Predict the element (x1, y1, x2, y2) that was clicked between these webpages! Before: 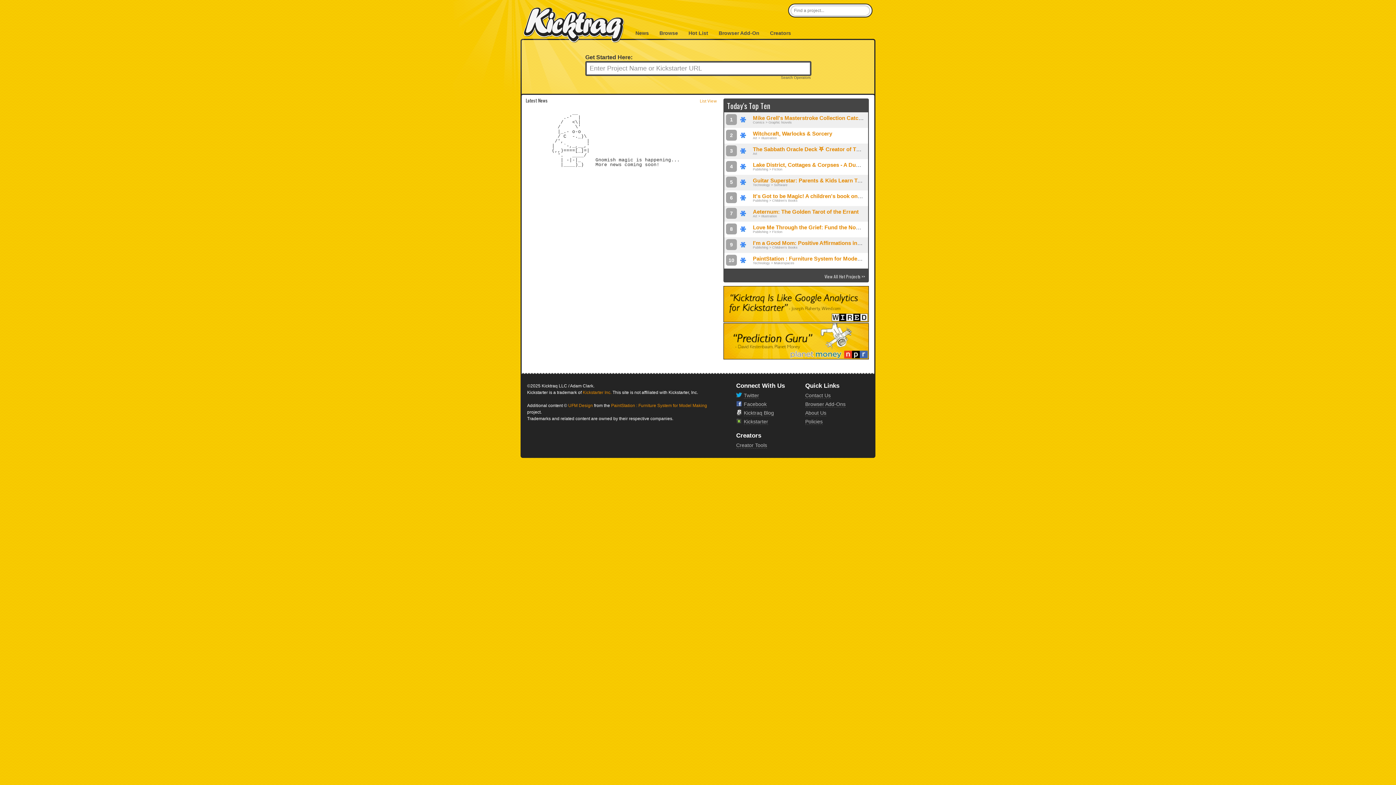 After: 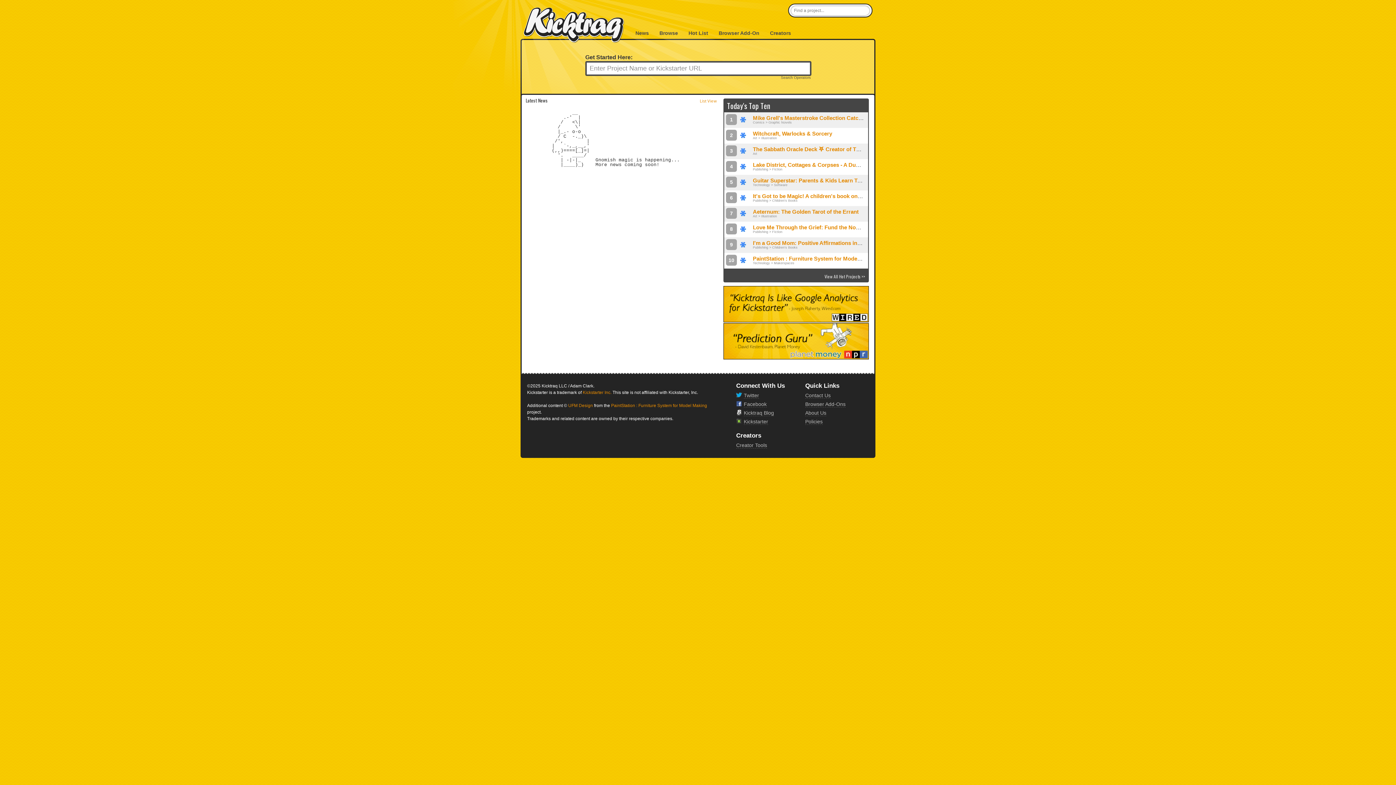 Action: label: News bbox: (635, 30, 649, 36)